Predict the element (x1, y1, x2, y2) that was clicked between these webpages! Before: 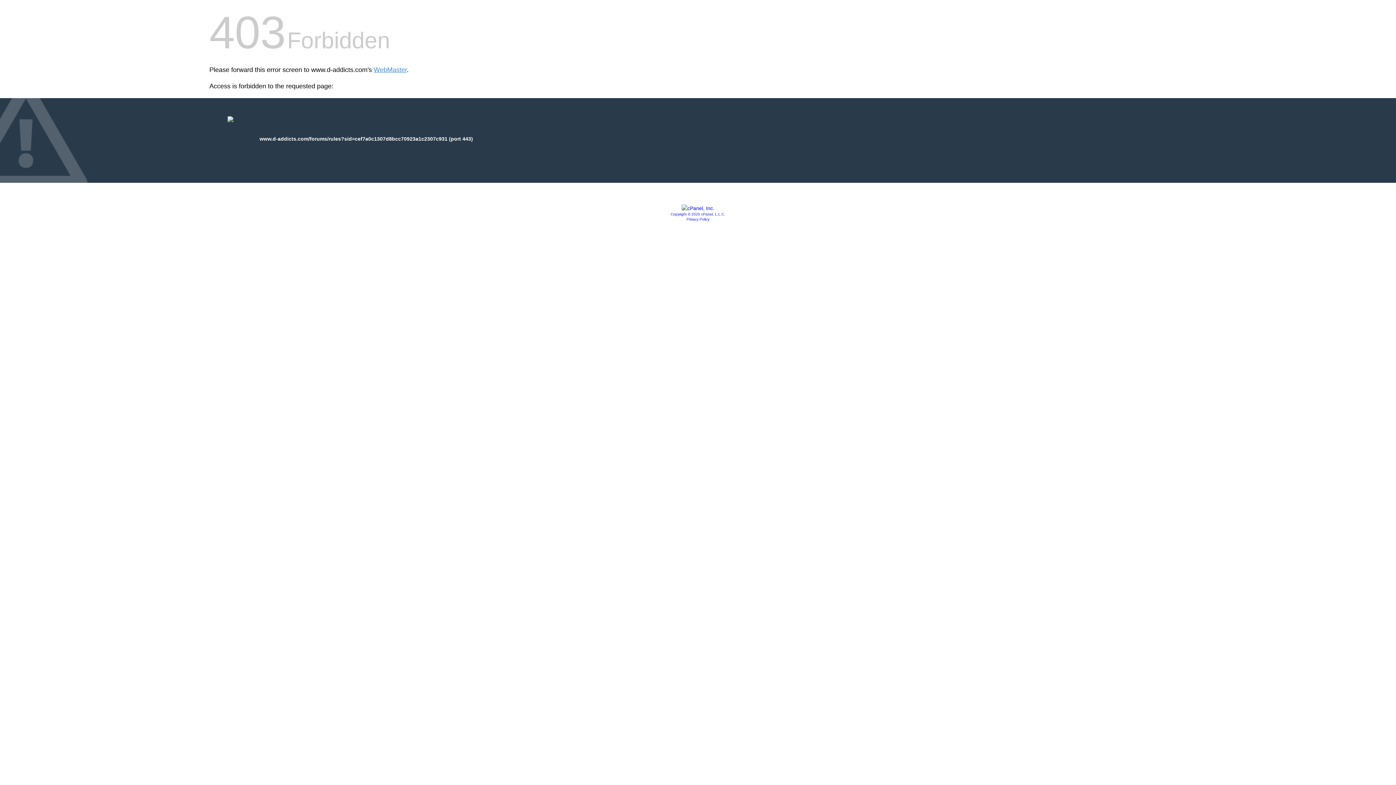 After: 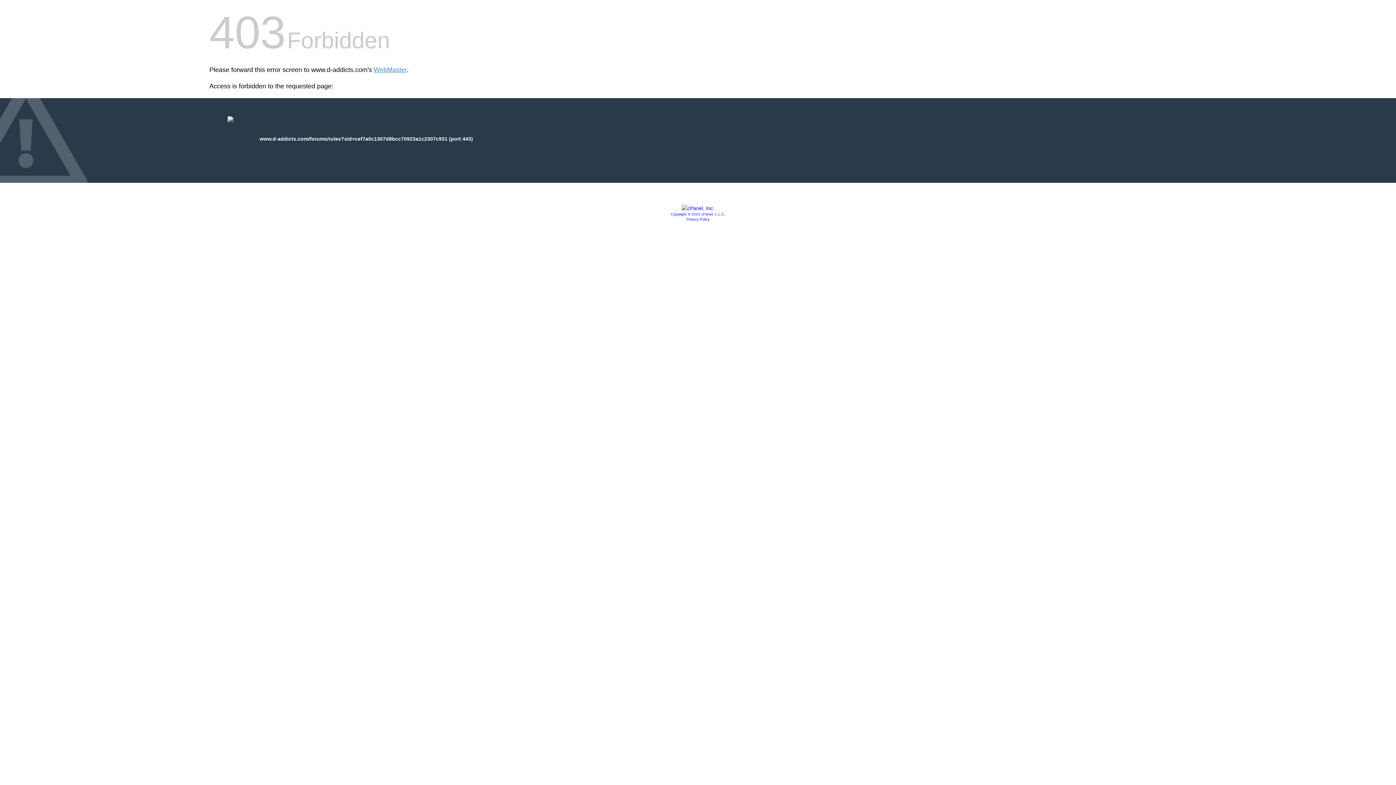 Action: label: Copyright © 2020 cPanel, L.L.C. bbox: (670, 212, 725, 216)